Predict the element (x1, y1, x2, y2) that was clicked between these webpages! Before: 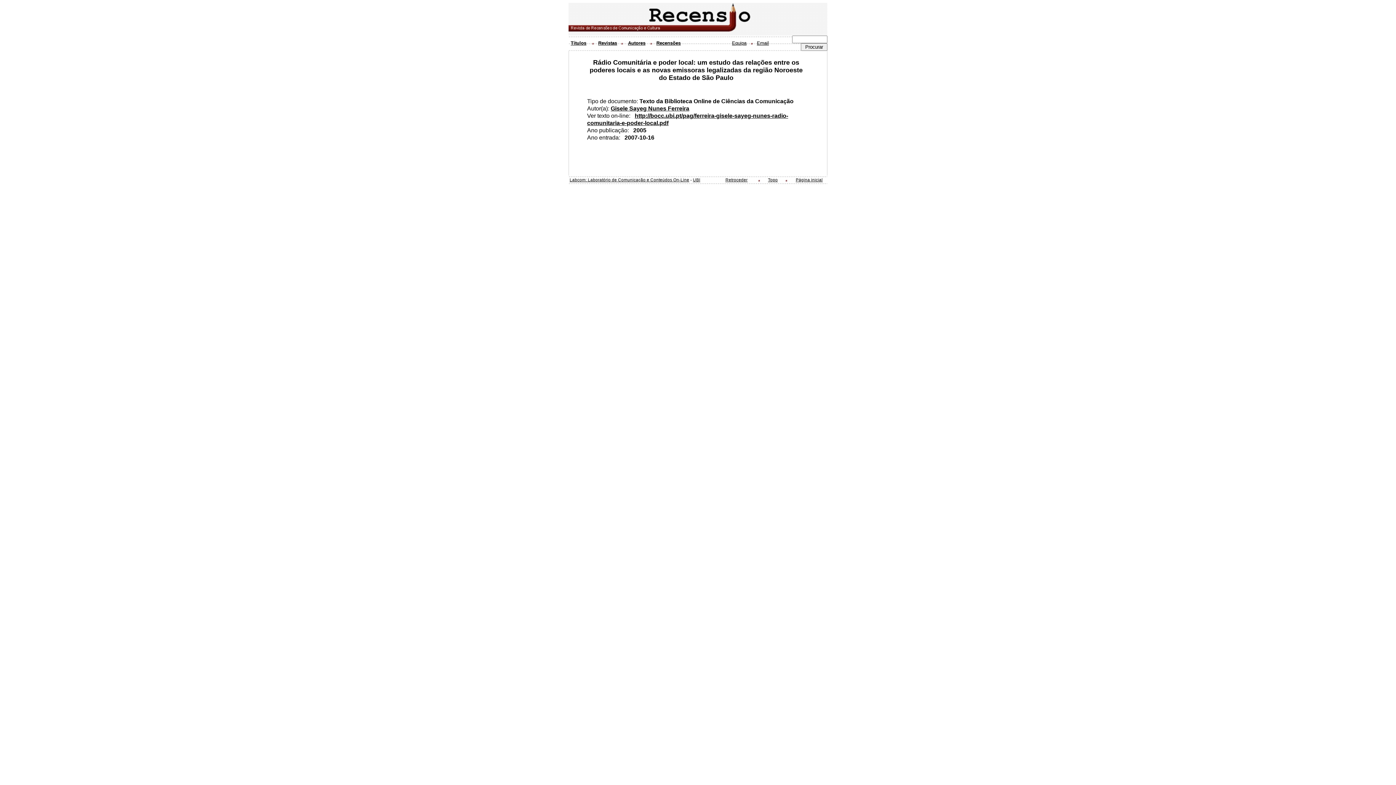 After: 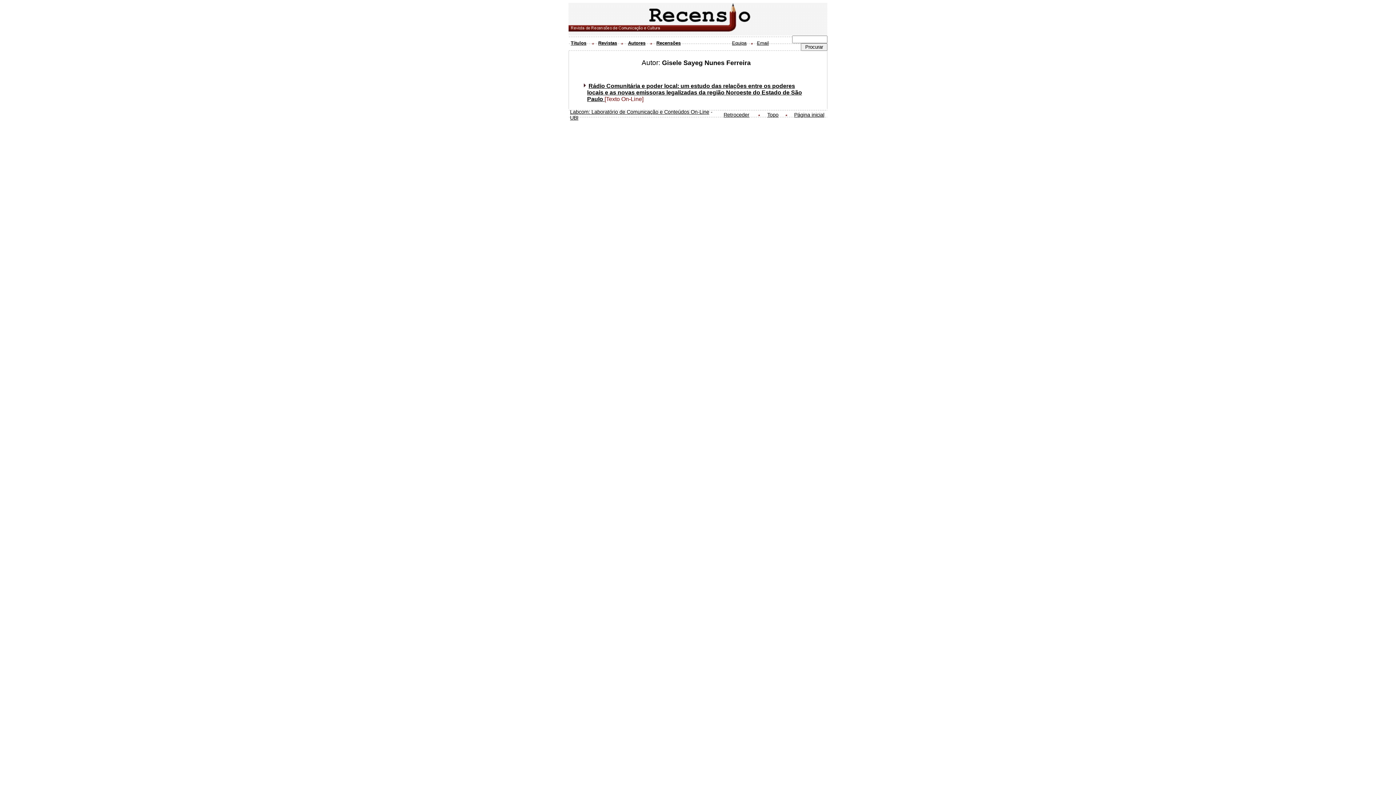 Action: label: Gisele Sayeg Nunes Ferreira bbox: (610, 105, 689, 111)